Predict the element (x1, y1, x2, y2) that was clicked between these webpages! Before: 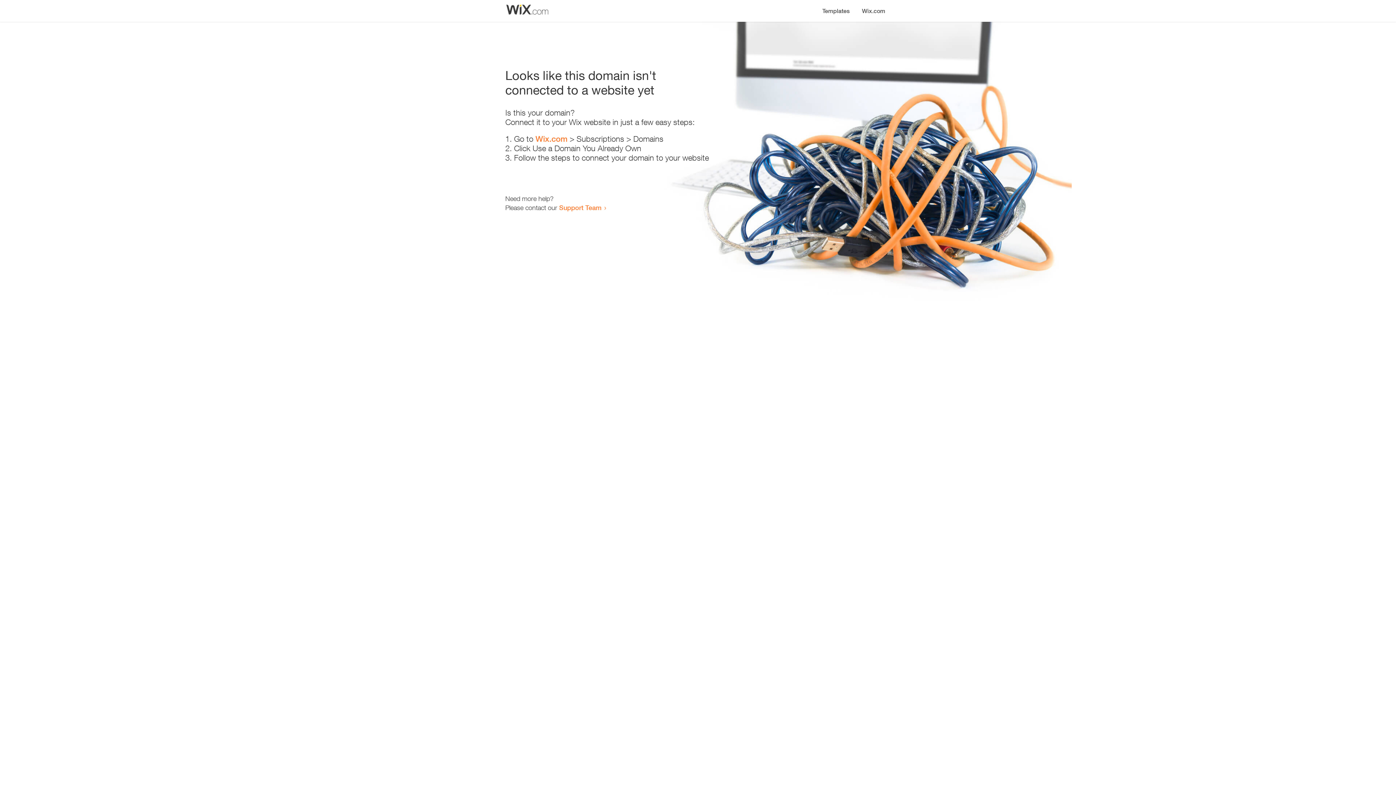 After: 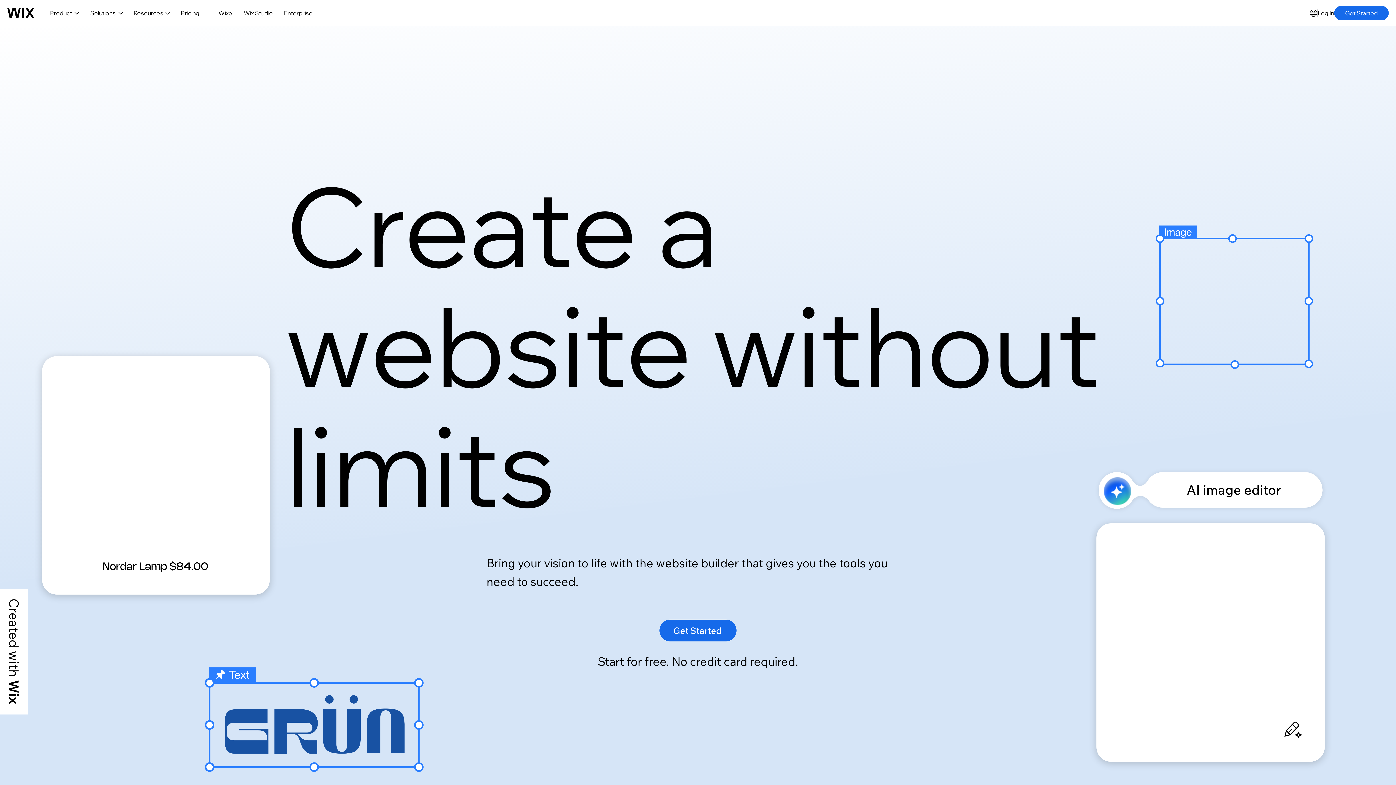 Action: label: Wix.com bbox: (856, 0, 890, 14)